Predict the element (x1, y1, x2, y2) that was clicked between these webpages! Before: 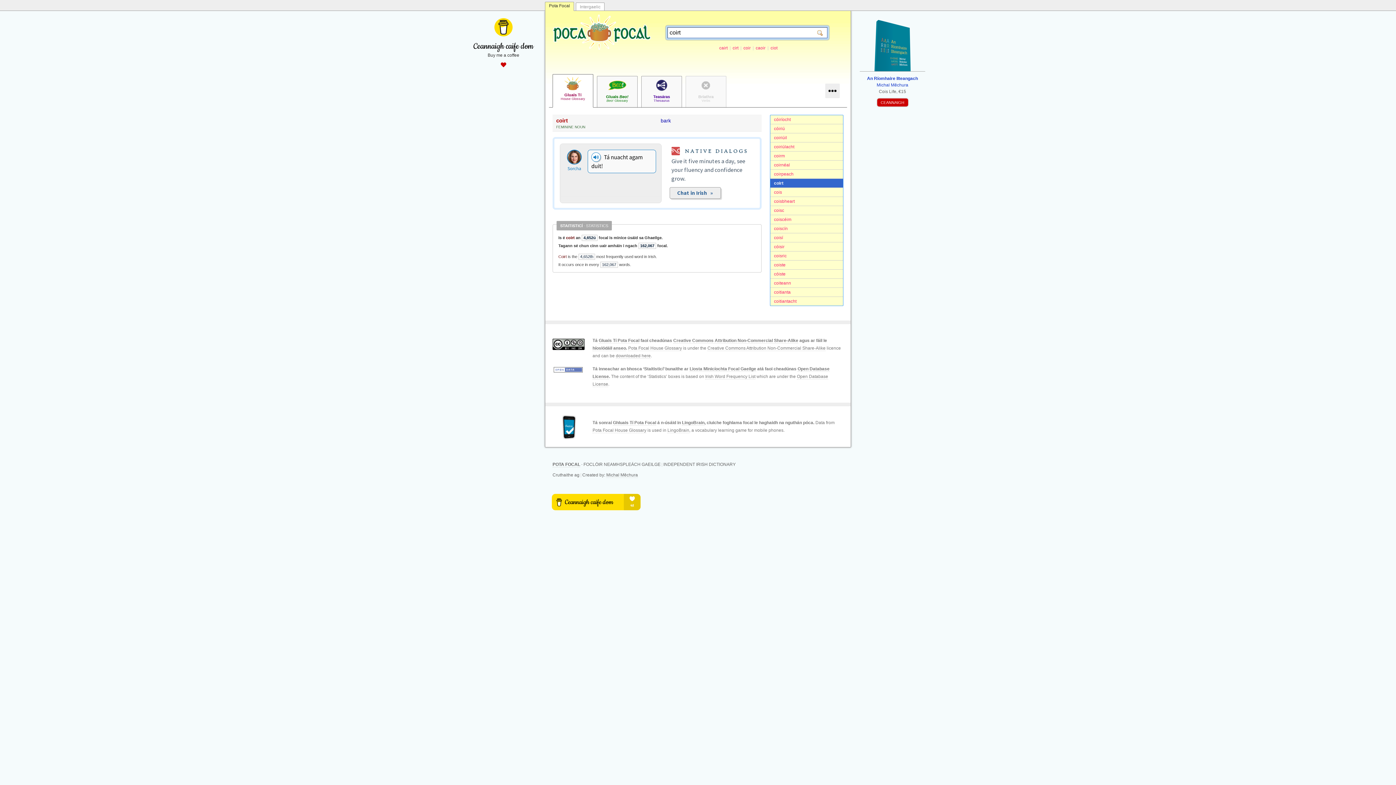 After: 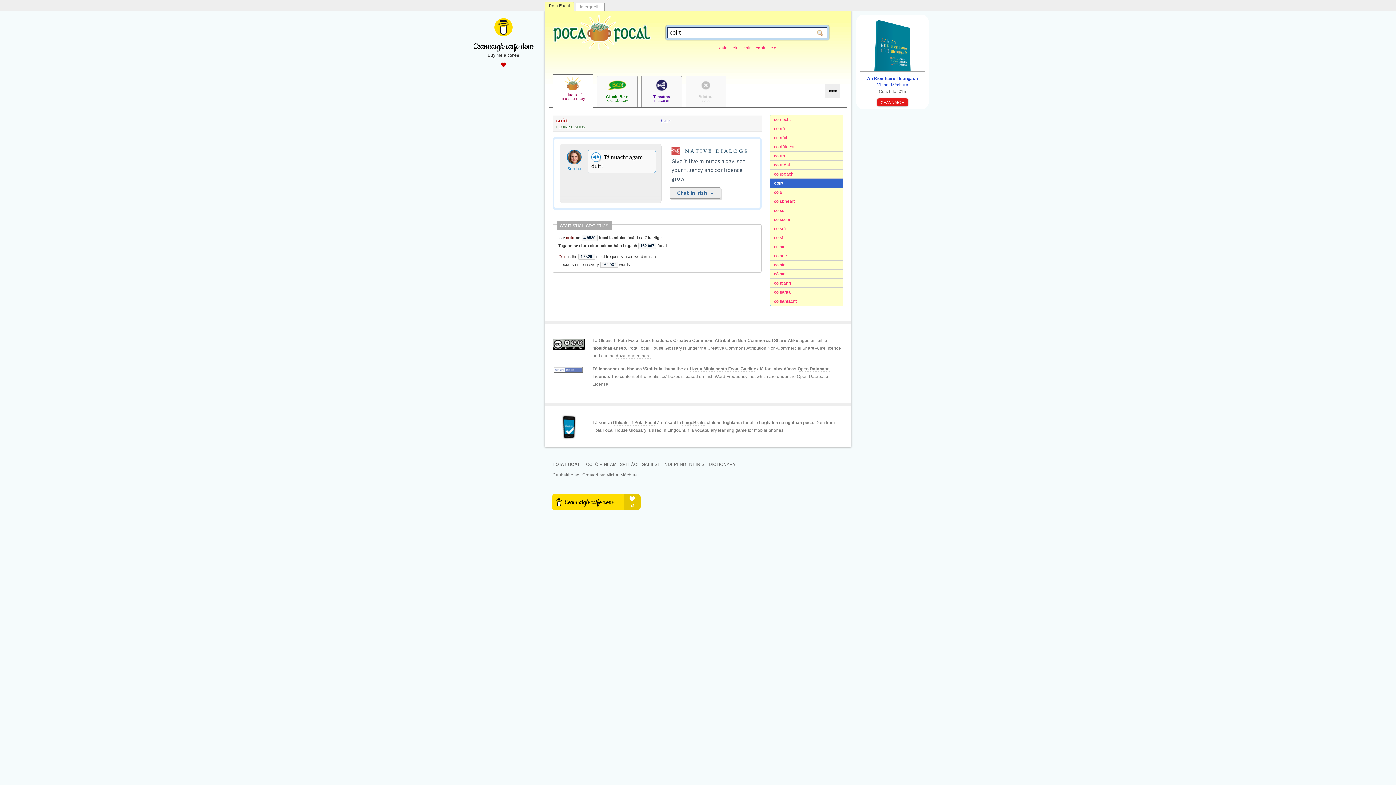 Action: label: CEANNAIGH bbox: (877, 98, 908, 106)